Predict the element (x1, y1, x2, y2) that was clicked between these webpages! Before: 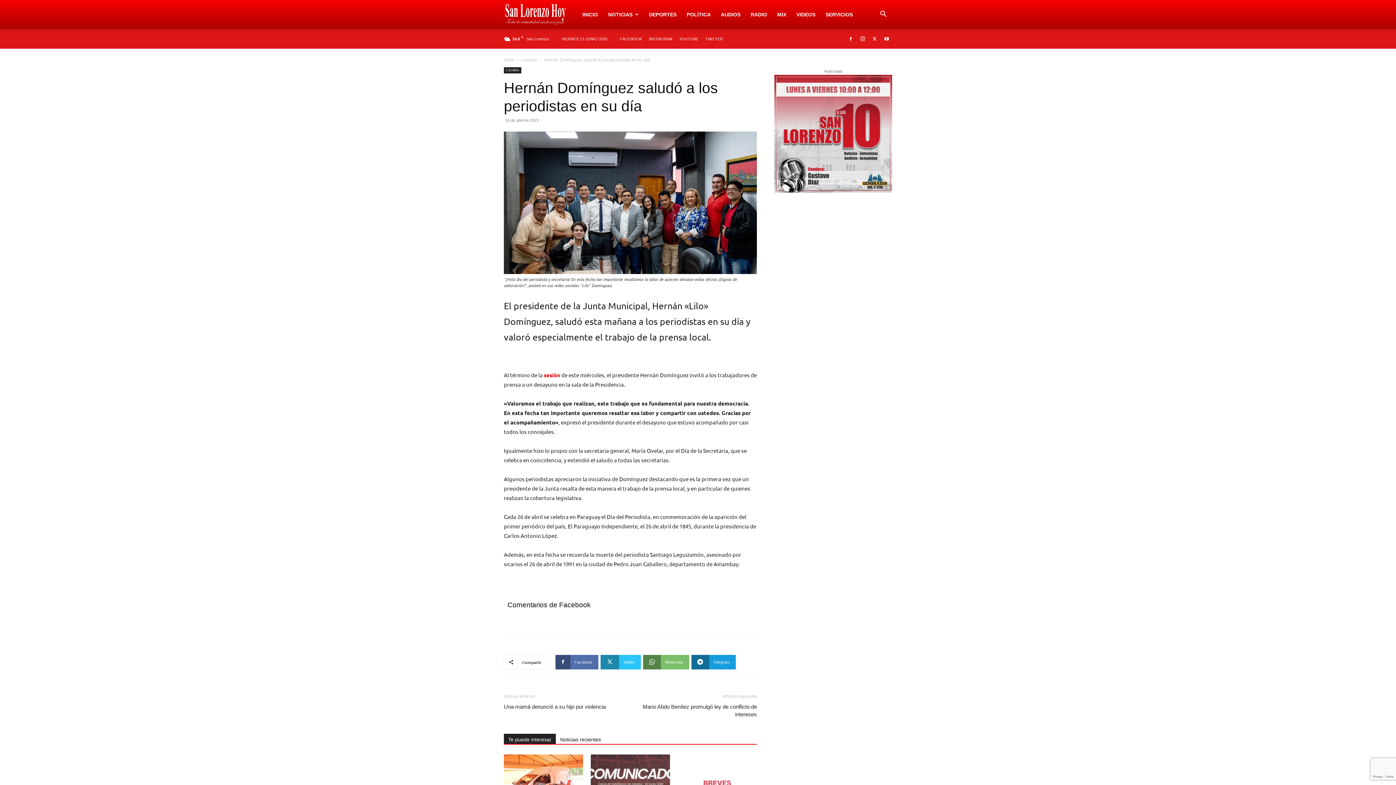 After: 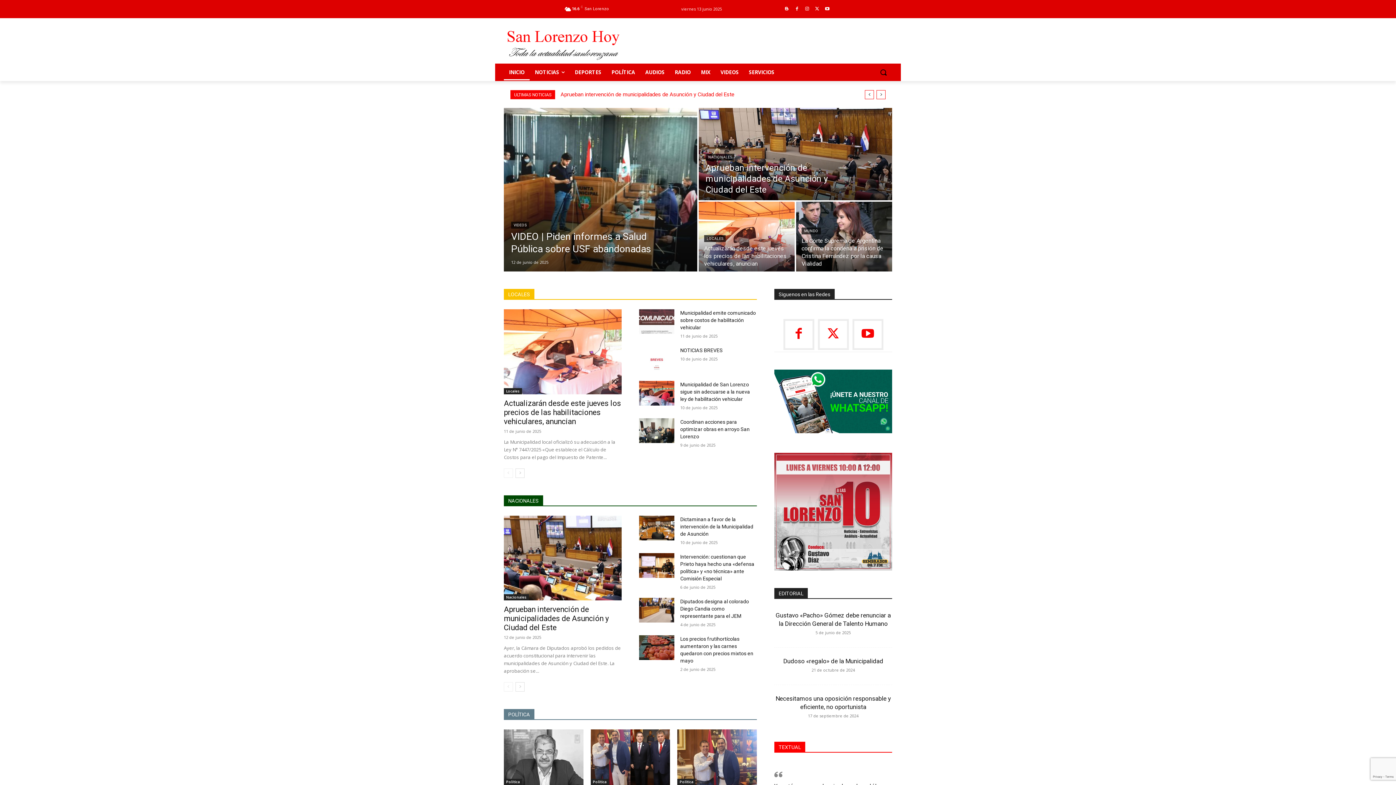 Action: label: Inicio bbox: (504, 57, 514, 62)